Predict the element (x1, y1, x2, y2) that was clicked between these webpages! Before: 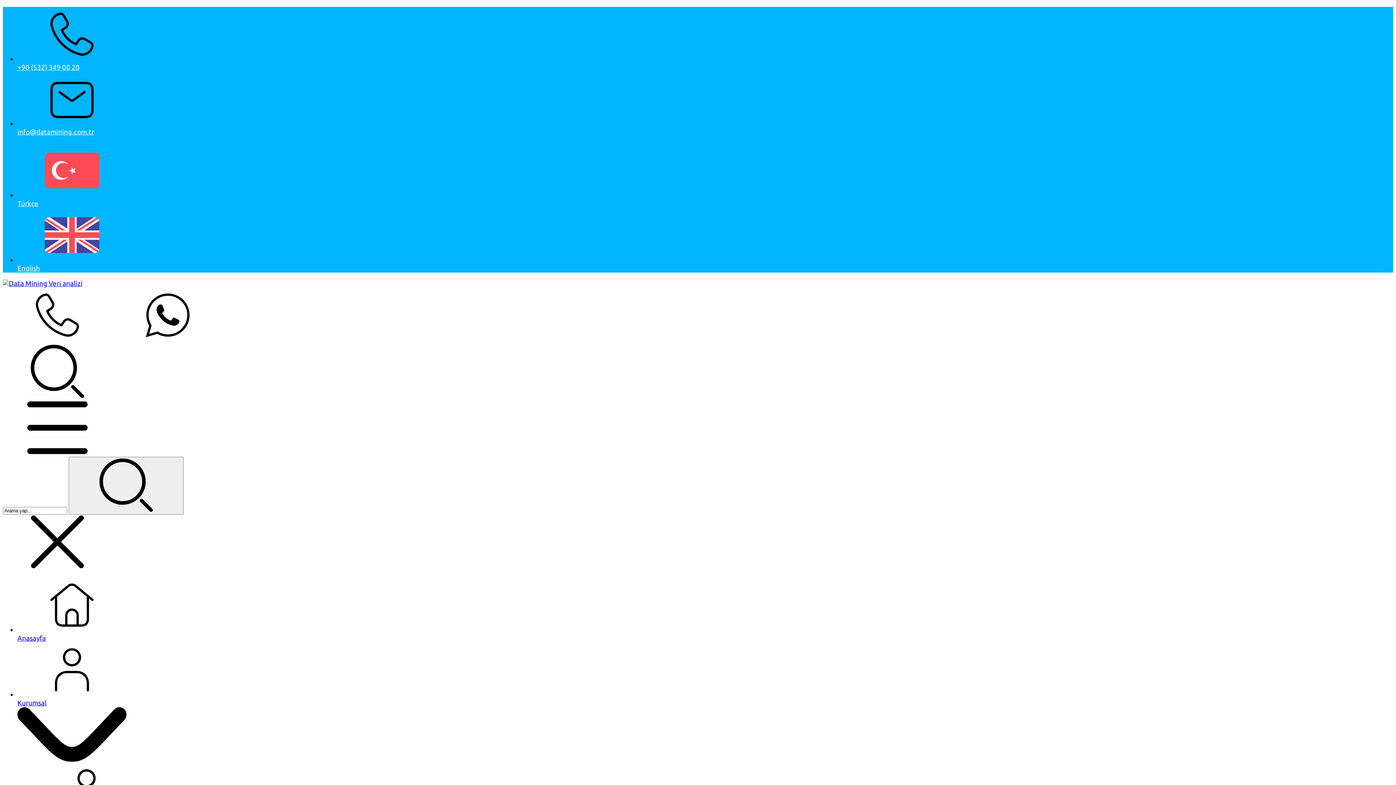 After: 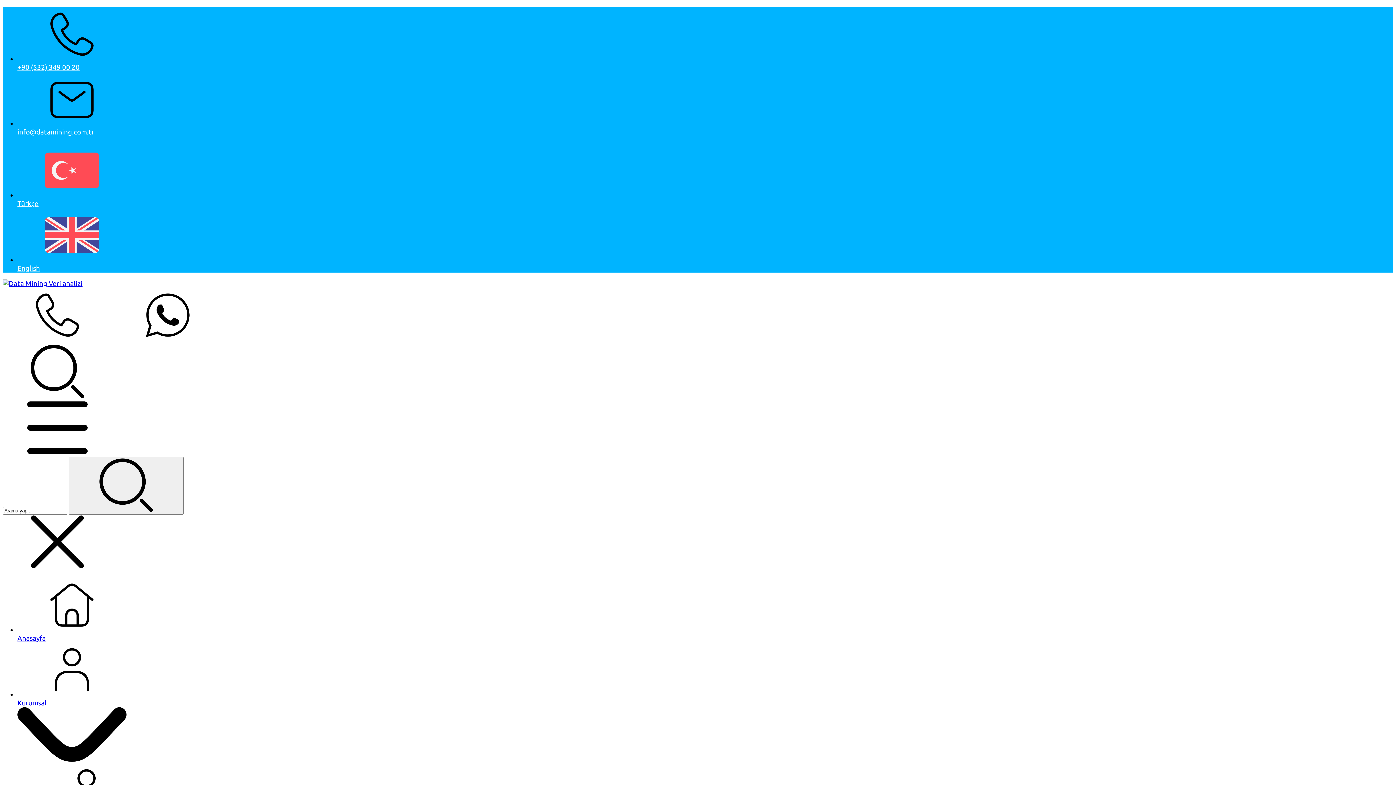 Action: label: info@datamining.com.tr bbox: (17, 119, 1393, 136)